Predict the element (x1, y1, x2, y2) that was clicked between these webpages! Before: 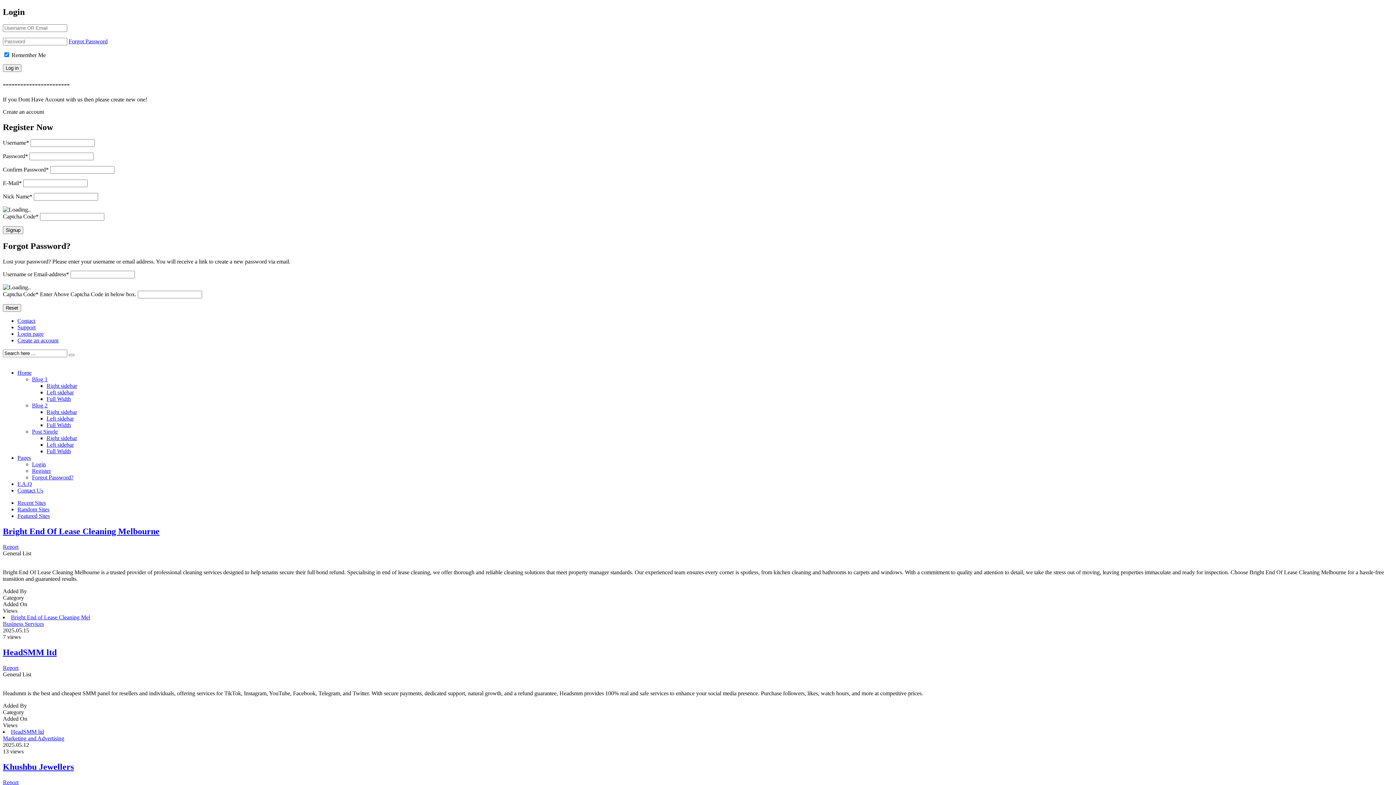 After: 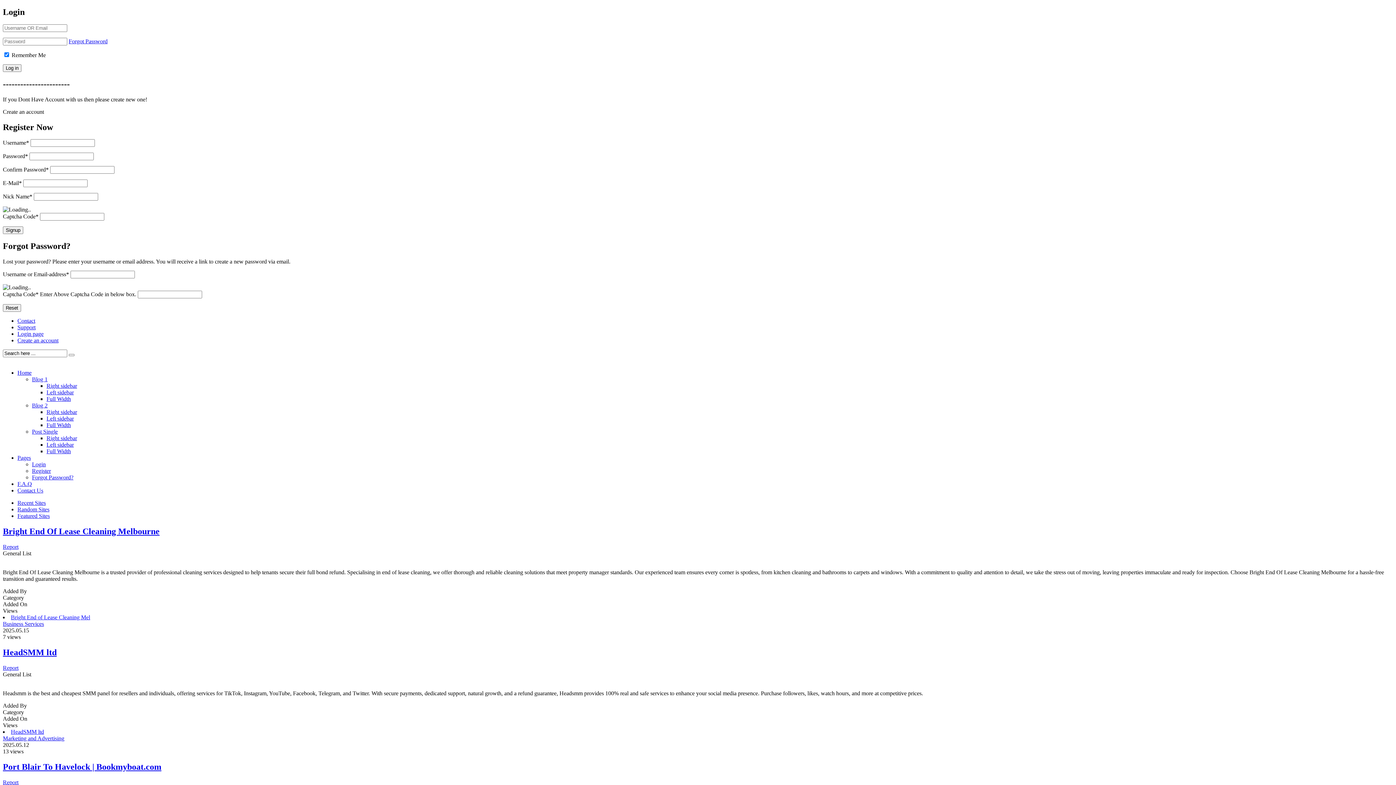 Action: bbox: (10, 729, 44, 735) label: HeadSMM ltd